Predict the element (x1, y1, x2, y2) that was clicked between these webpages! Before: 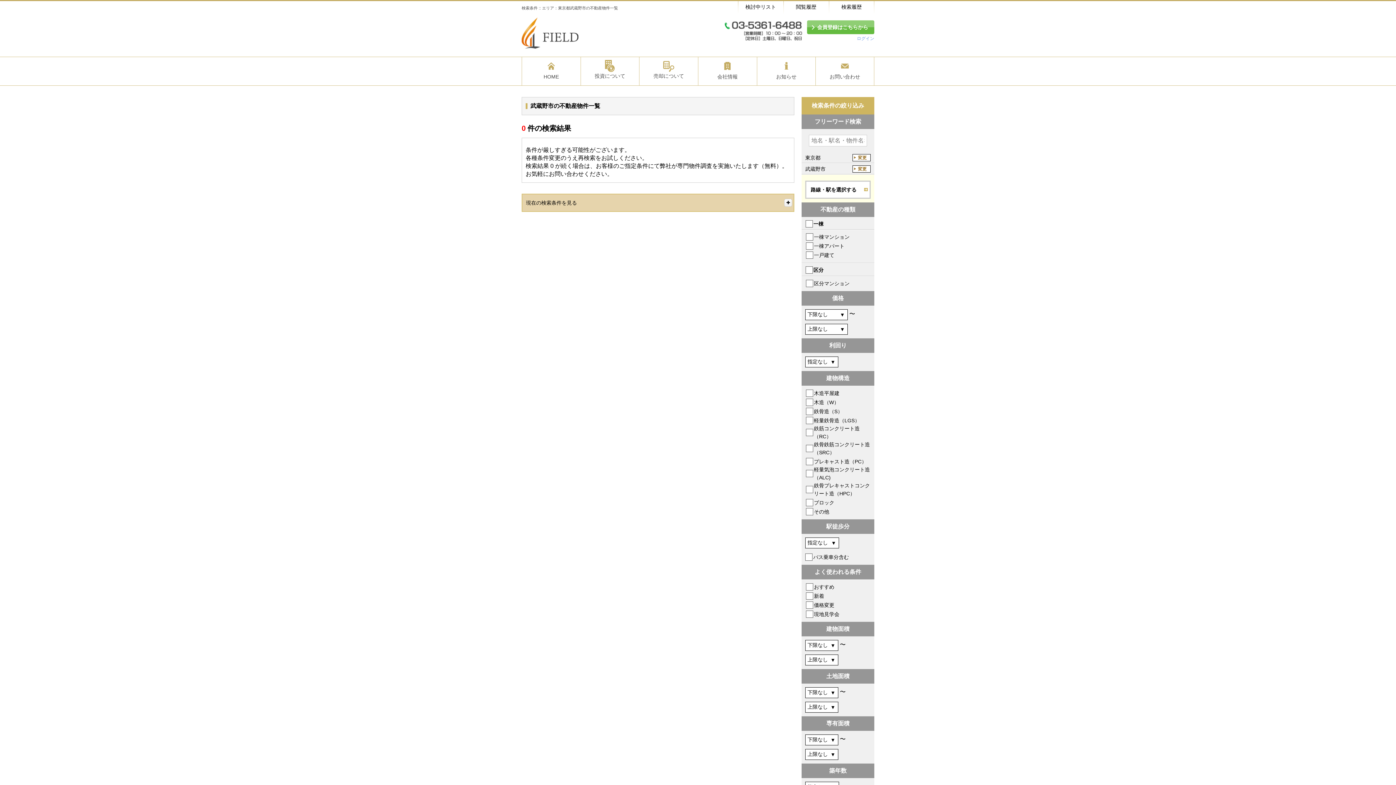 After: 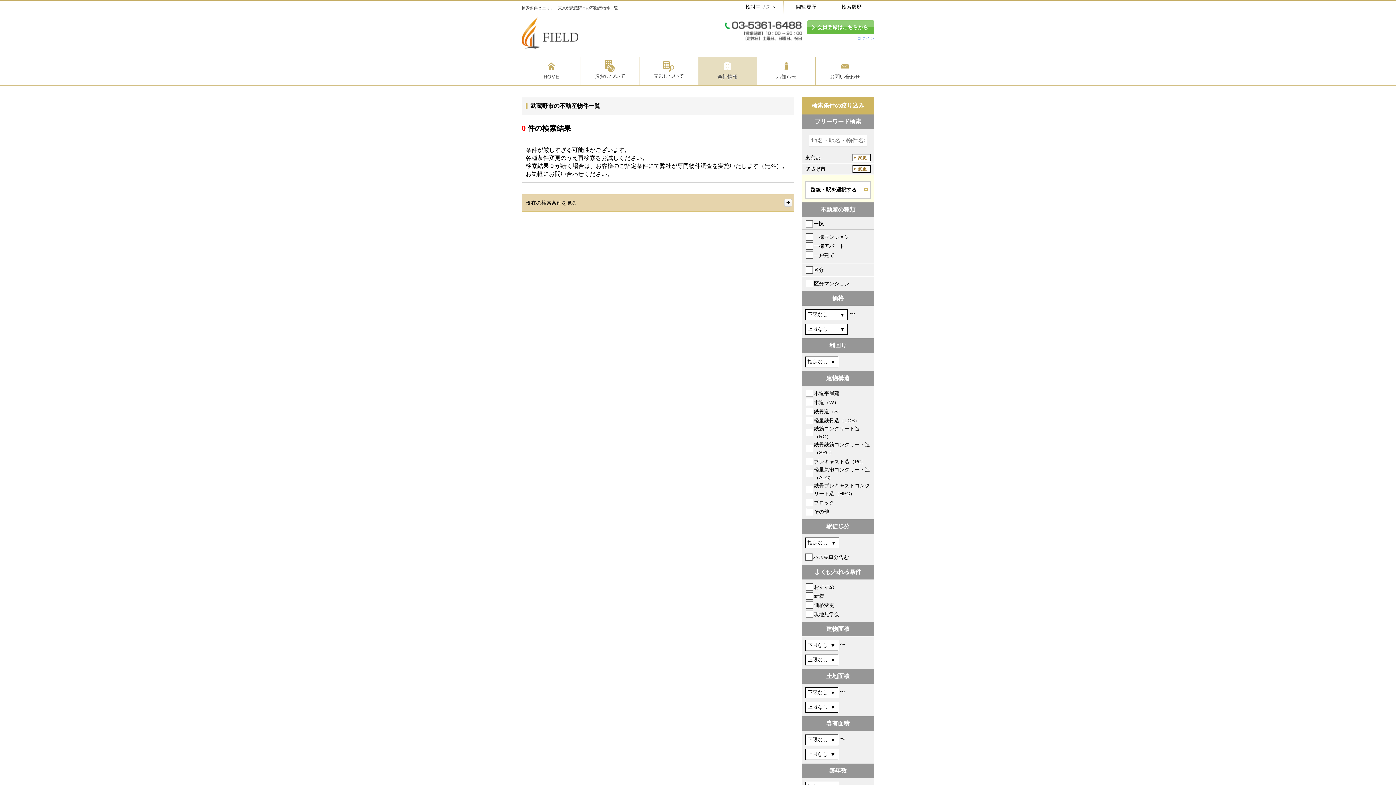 Action: label: 会社情報 bbox: (698, 57, 756, 85)